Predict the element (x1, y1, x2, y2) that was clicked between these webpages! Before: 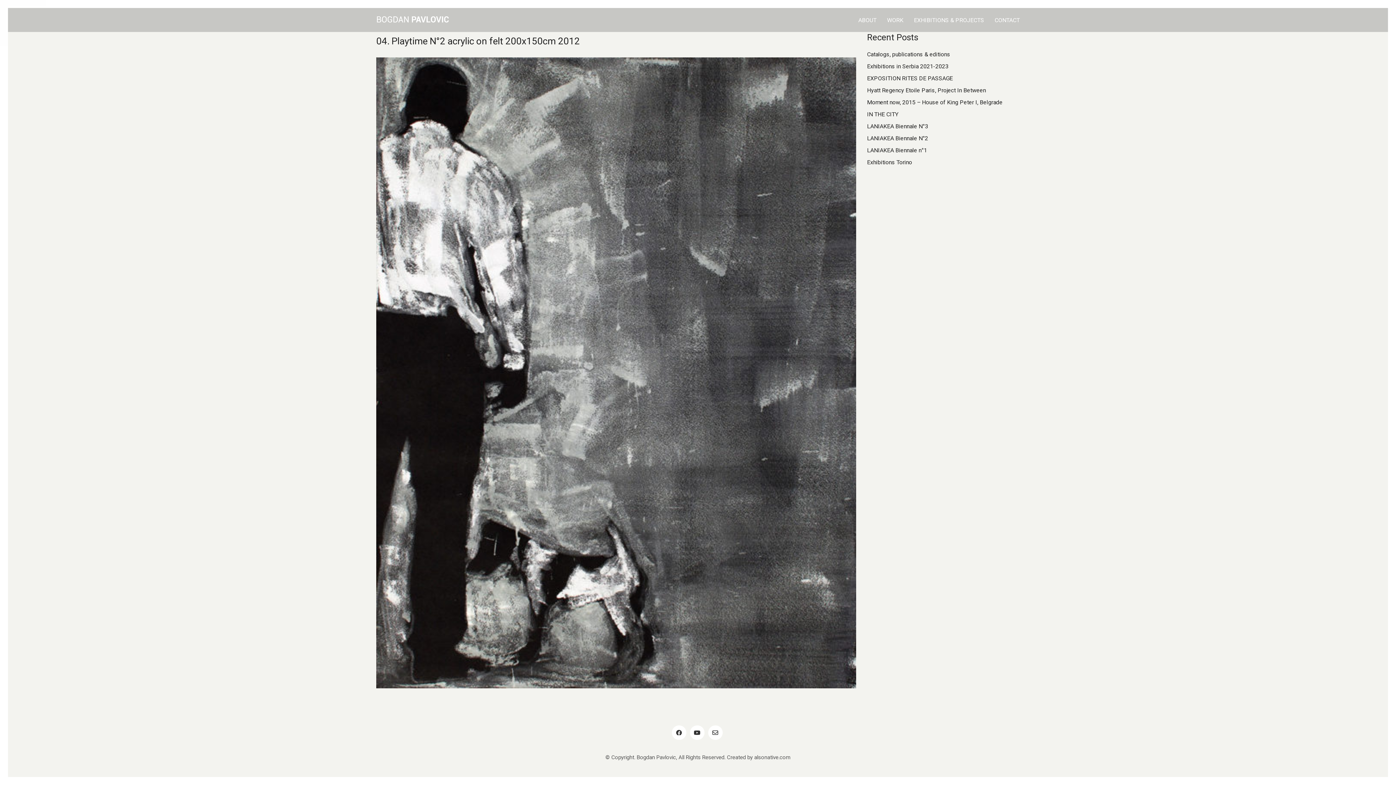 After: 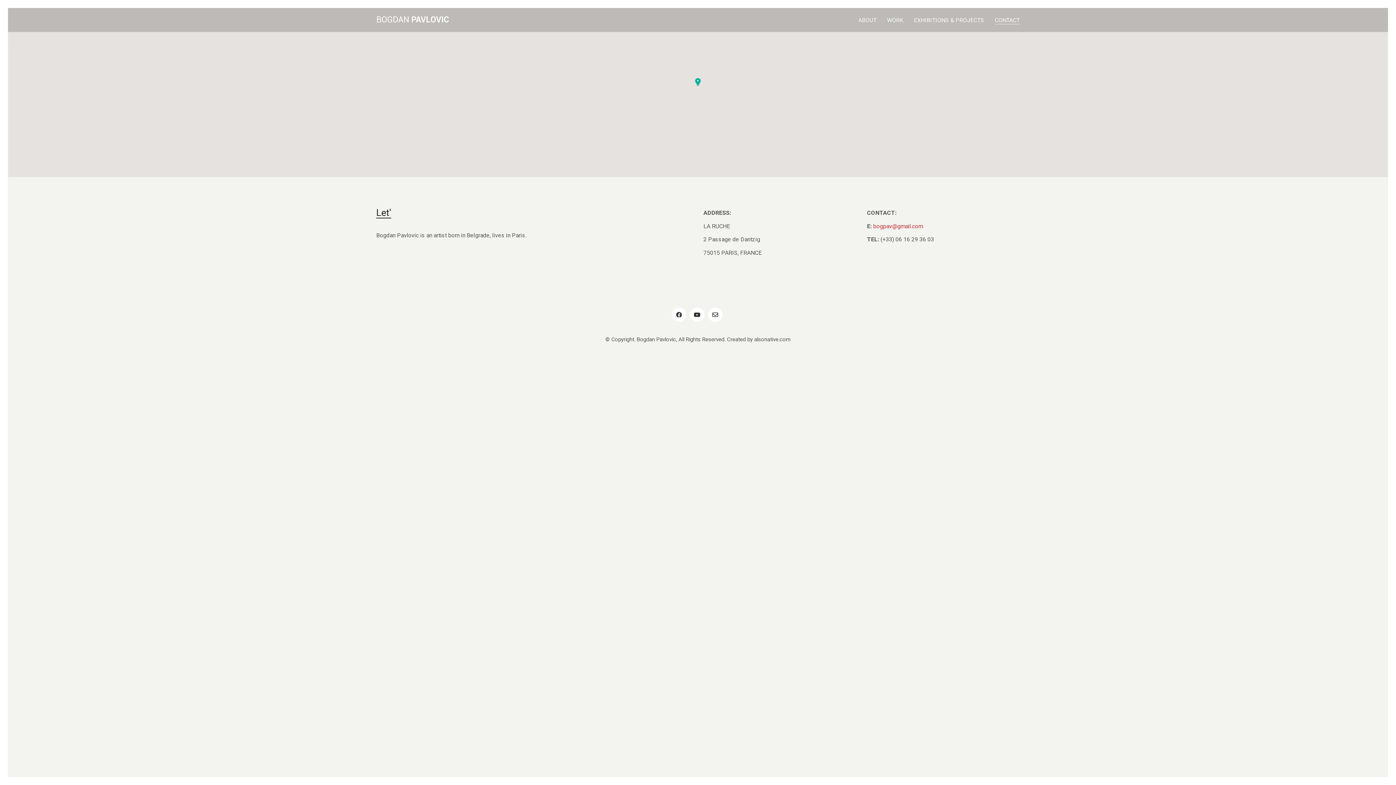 Action: bbox: (994, 16, 1020, 23) label: CONTACT